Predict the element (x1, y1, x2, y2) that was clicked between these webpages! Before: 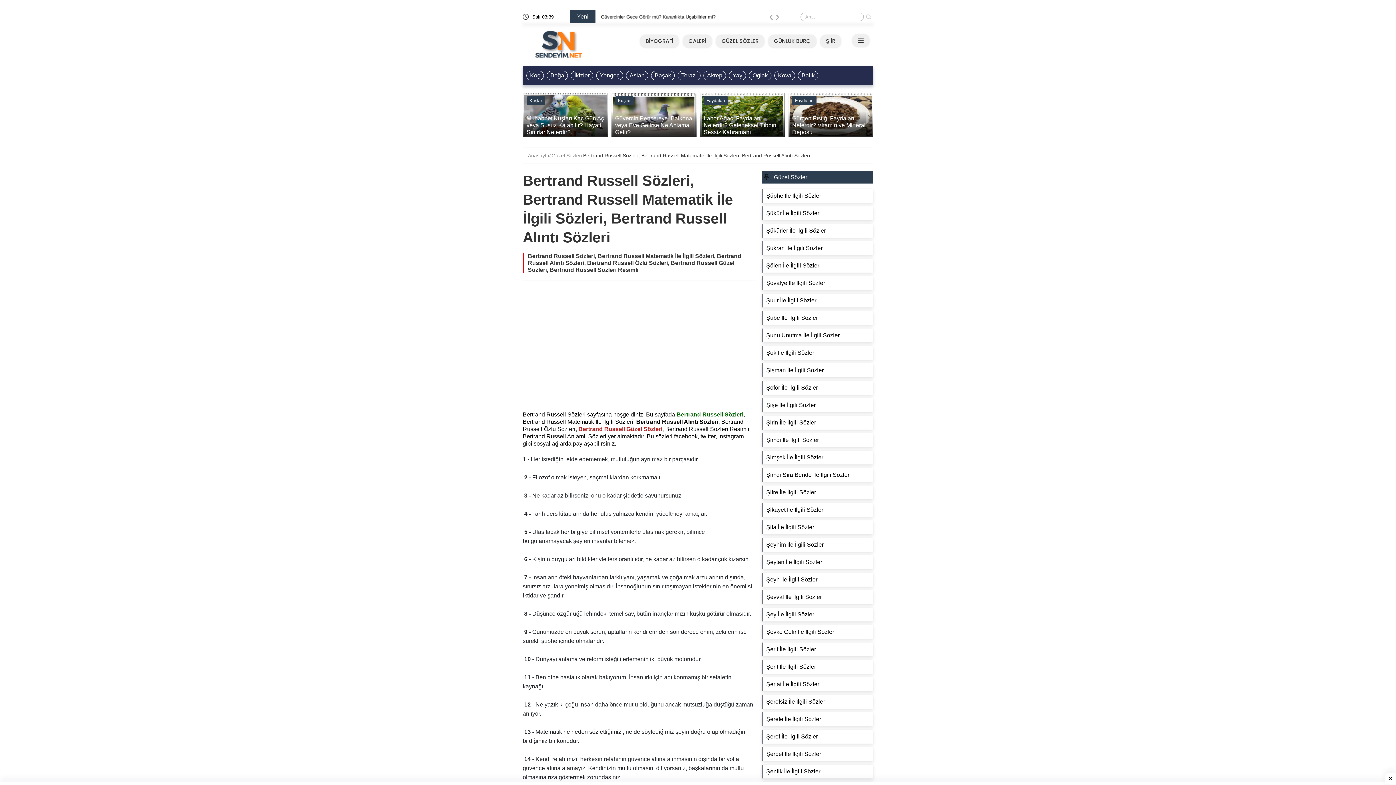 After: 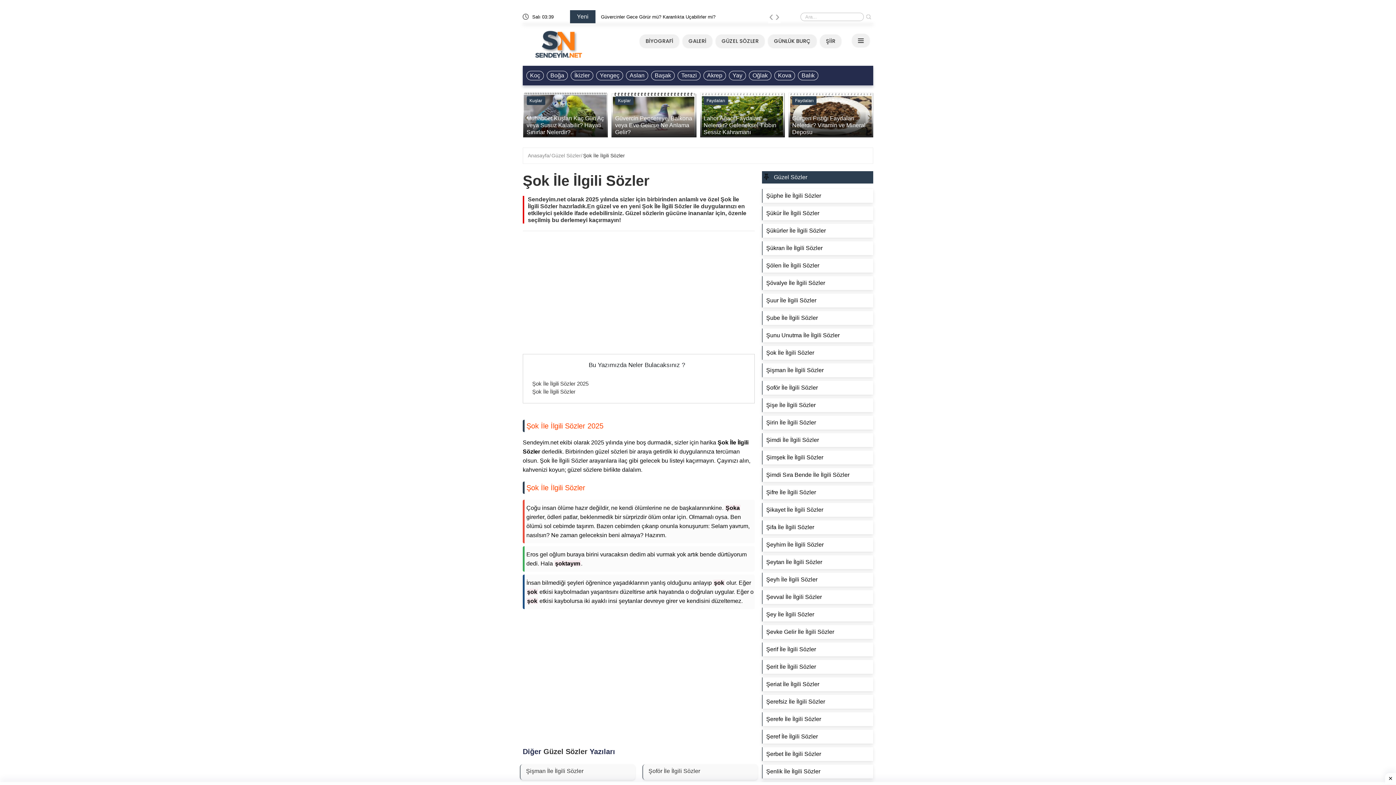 Action: label: Şok İle İlgili Sözler bbox: (766, 349, 869, 356)